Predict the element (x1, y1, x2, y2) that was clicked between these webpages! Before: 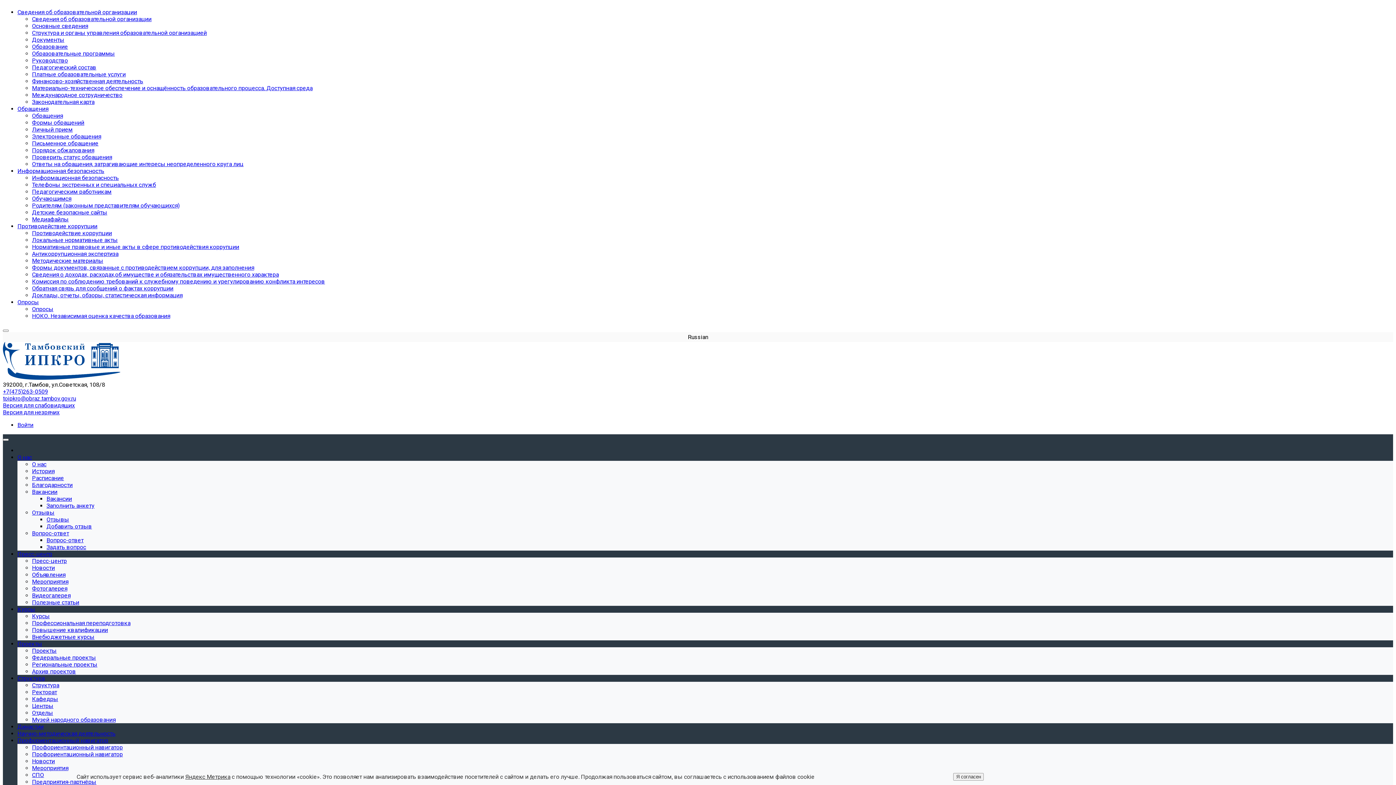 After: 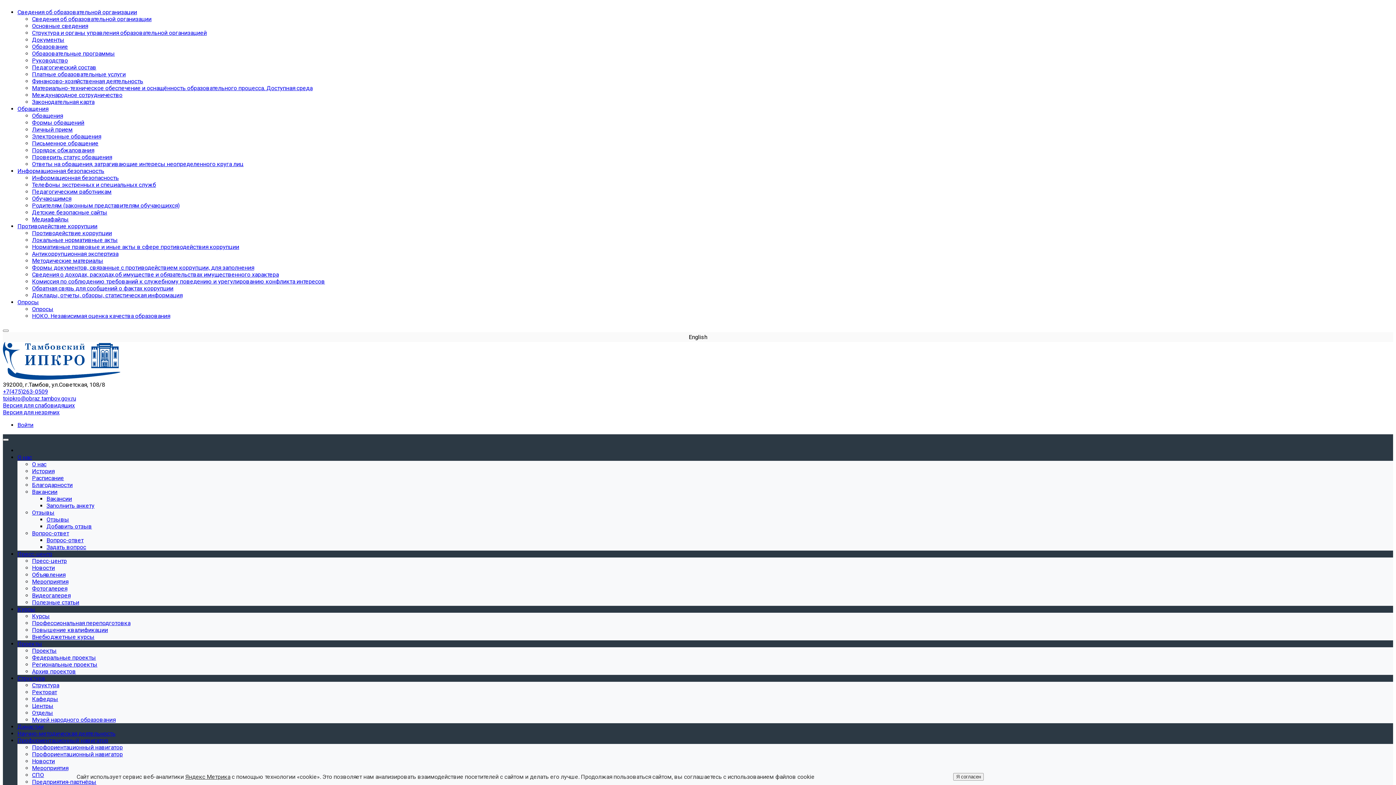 Action: label: Родителям (законным представителям обучающихся) bbox: (32, 202, 179, 209)